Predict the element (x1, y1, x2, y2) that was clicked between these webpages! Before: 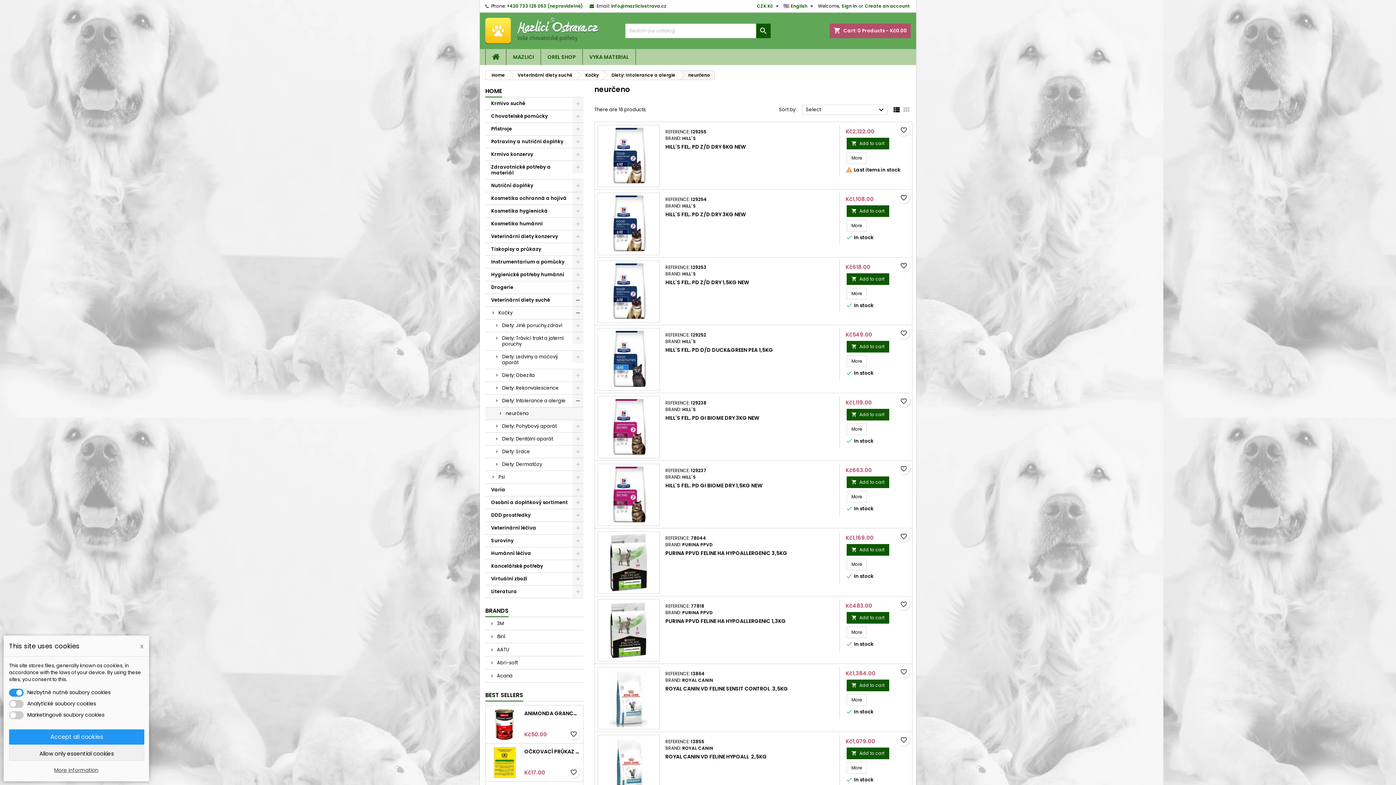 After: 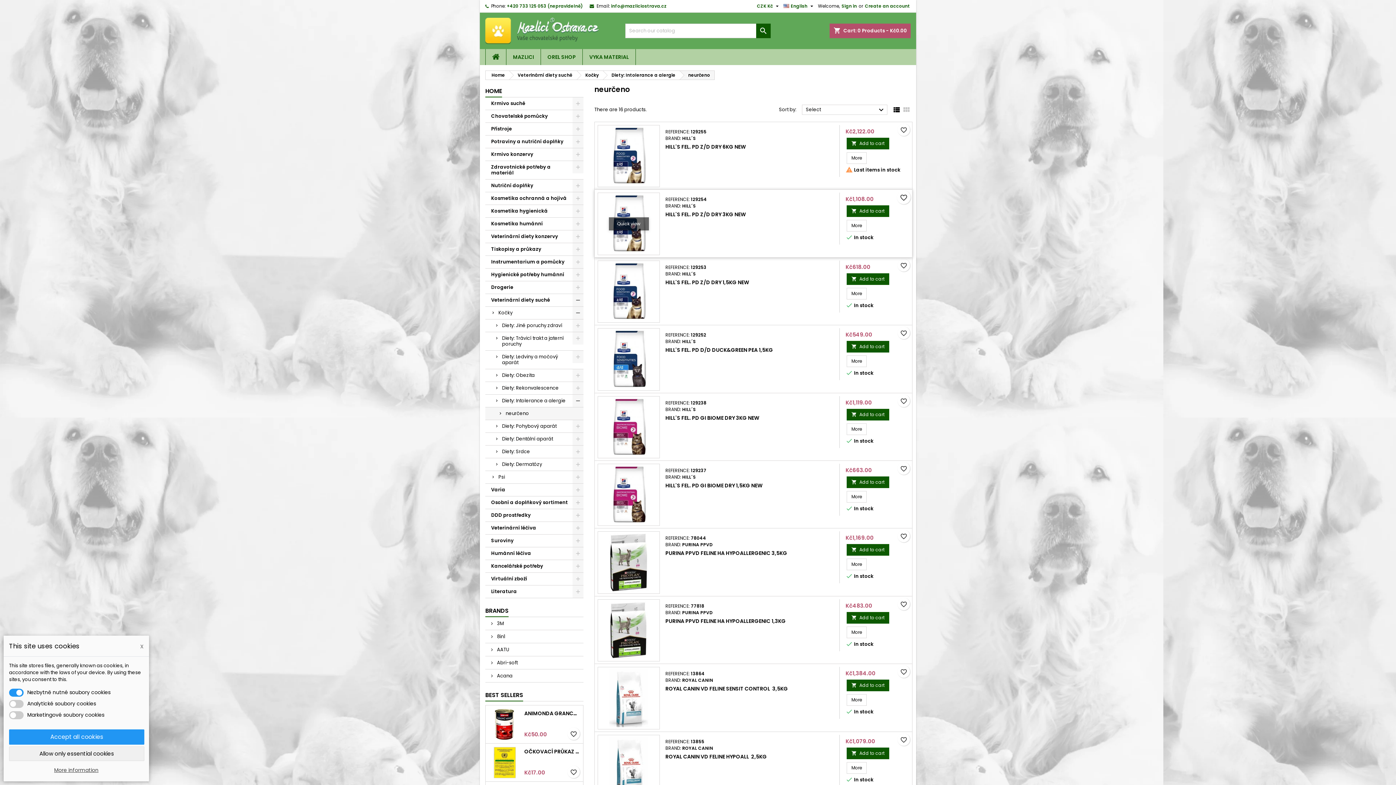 Action: bbox: (897, 191, 910, 203) label: favorite_border